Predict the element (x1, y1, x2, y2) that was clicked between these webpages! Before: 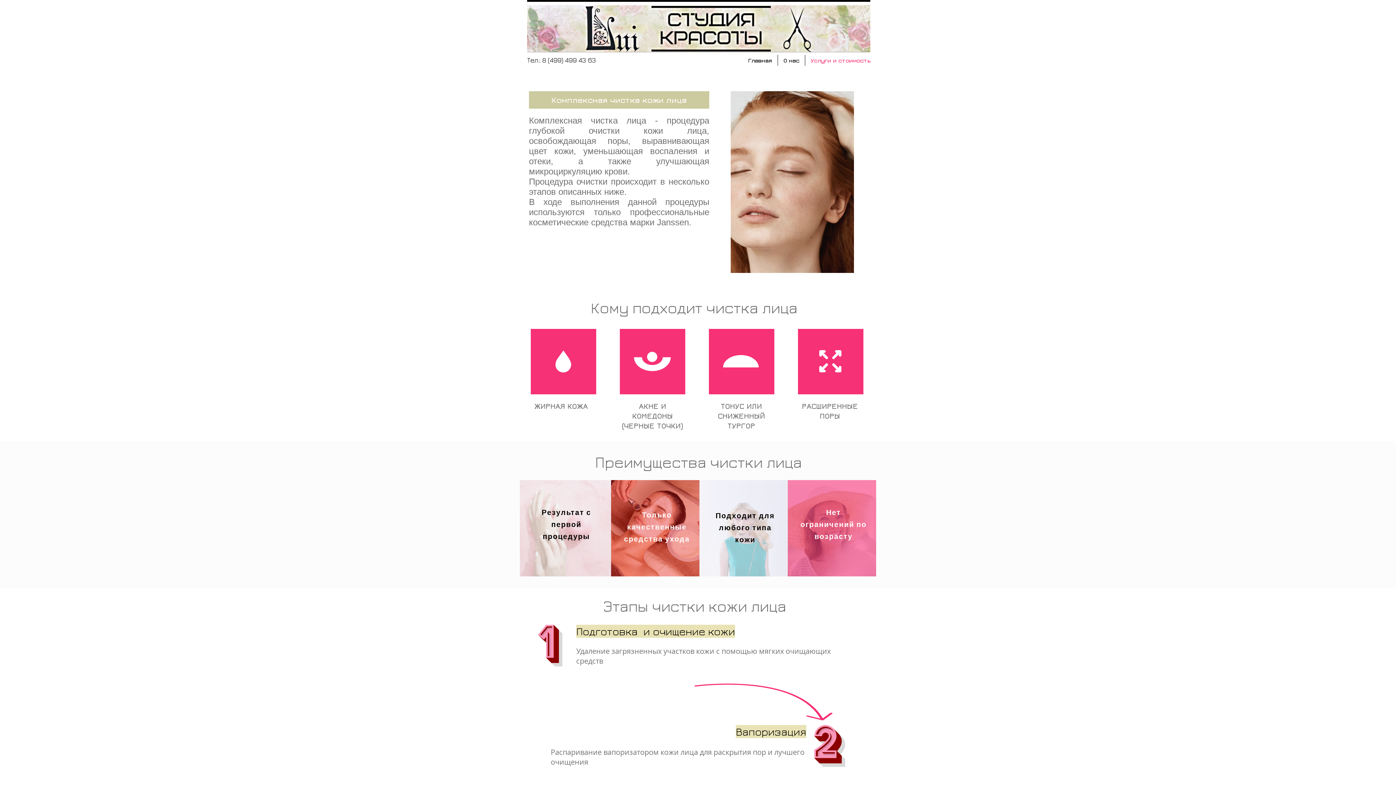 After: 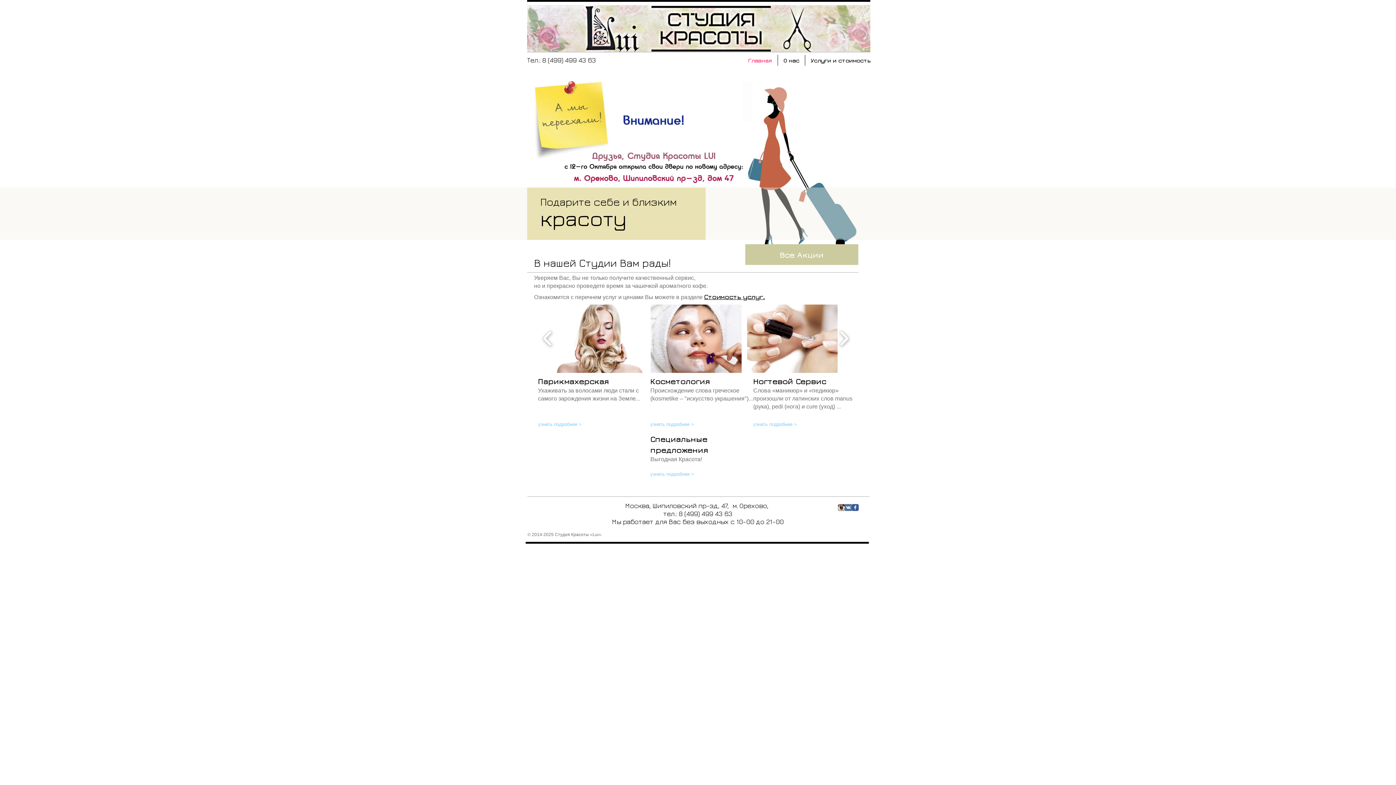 Action: bbox: (527, 5, 870, 52)